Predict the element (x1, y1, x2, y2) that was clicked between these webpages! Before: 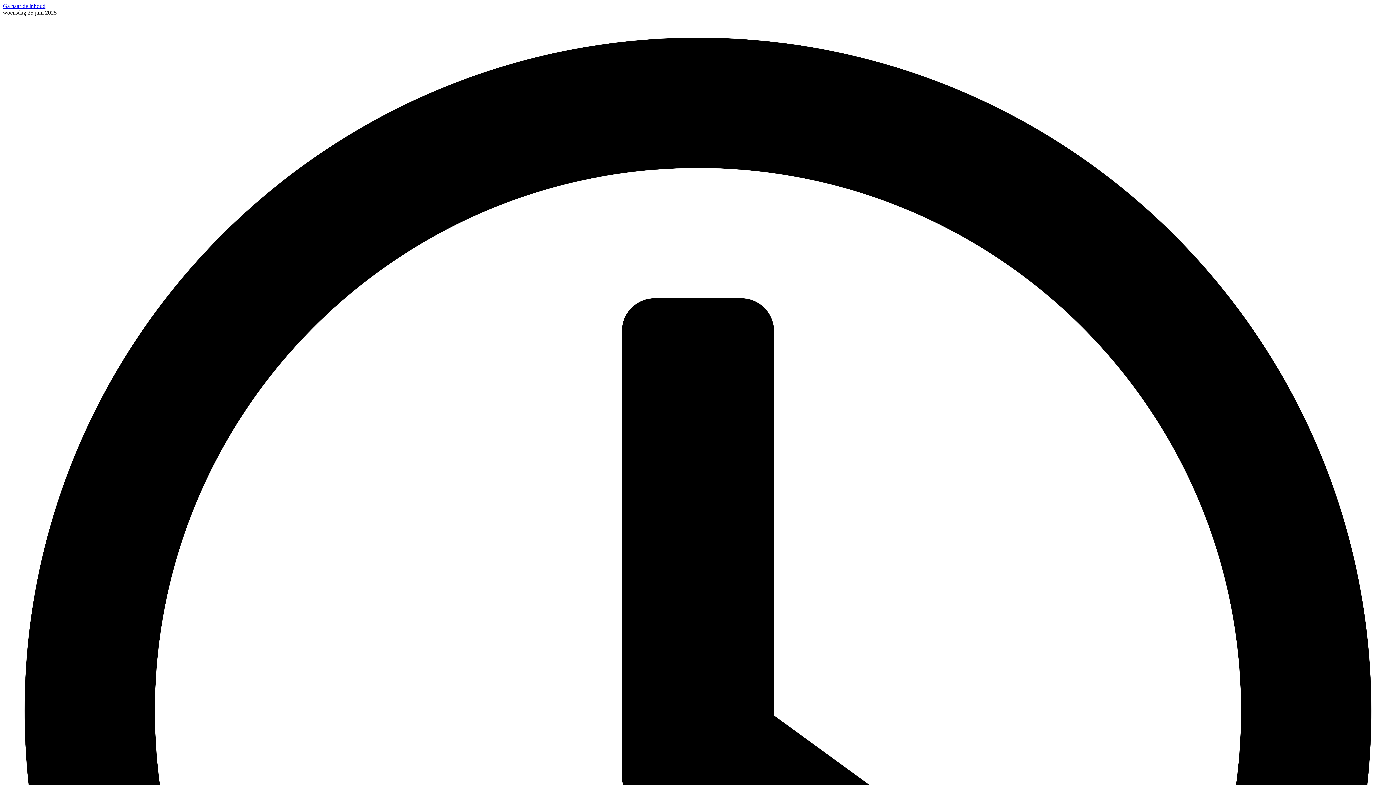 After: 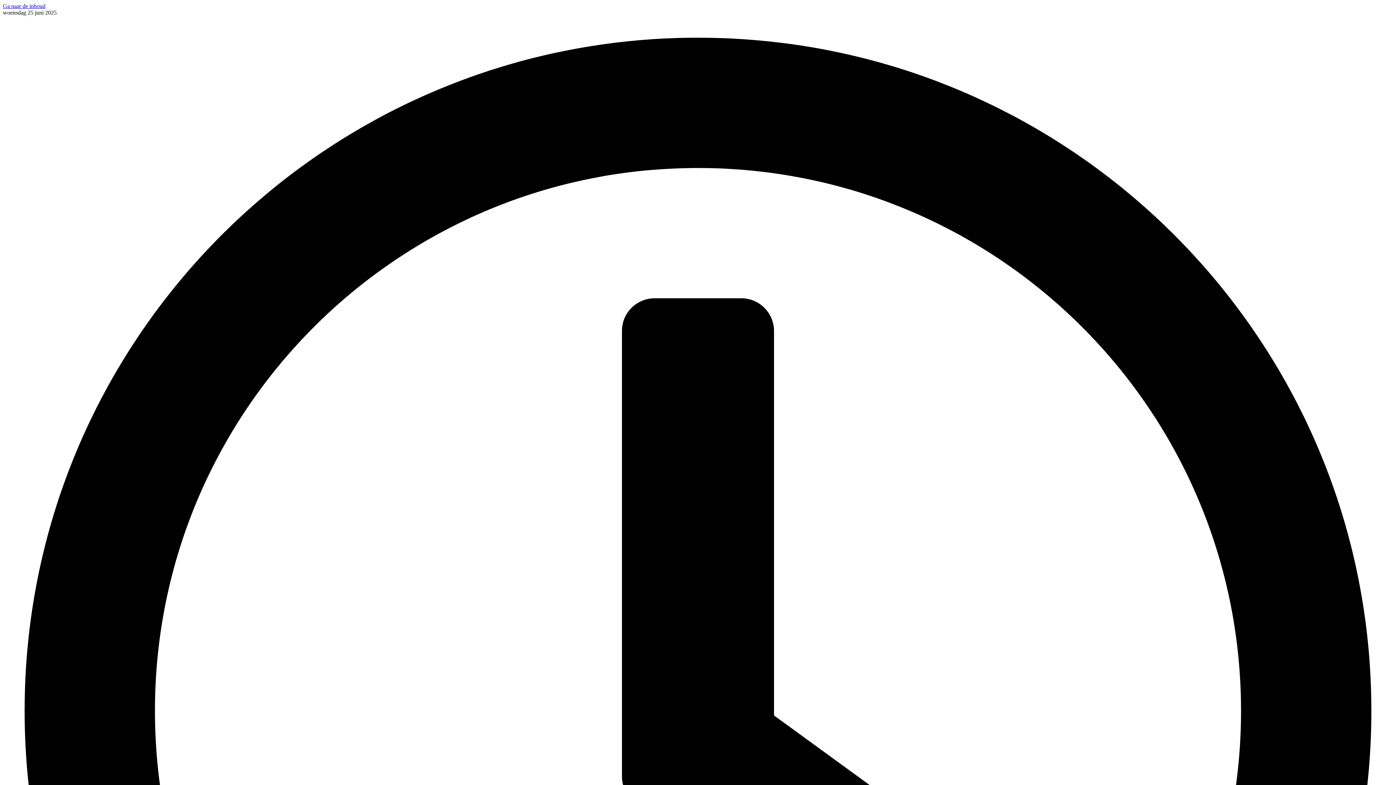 Action: label: Ga naar de inhoud bbox: (2, 2, 45, 9)